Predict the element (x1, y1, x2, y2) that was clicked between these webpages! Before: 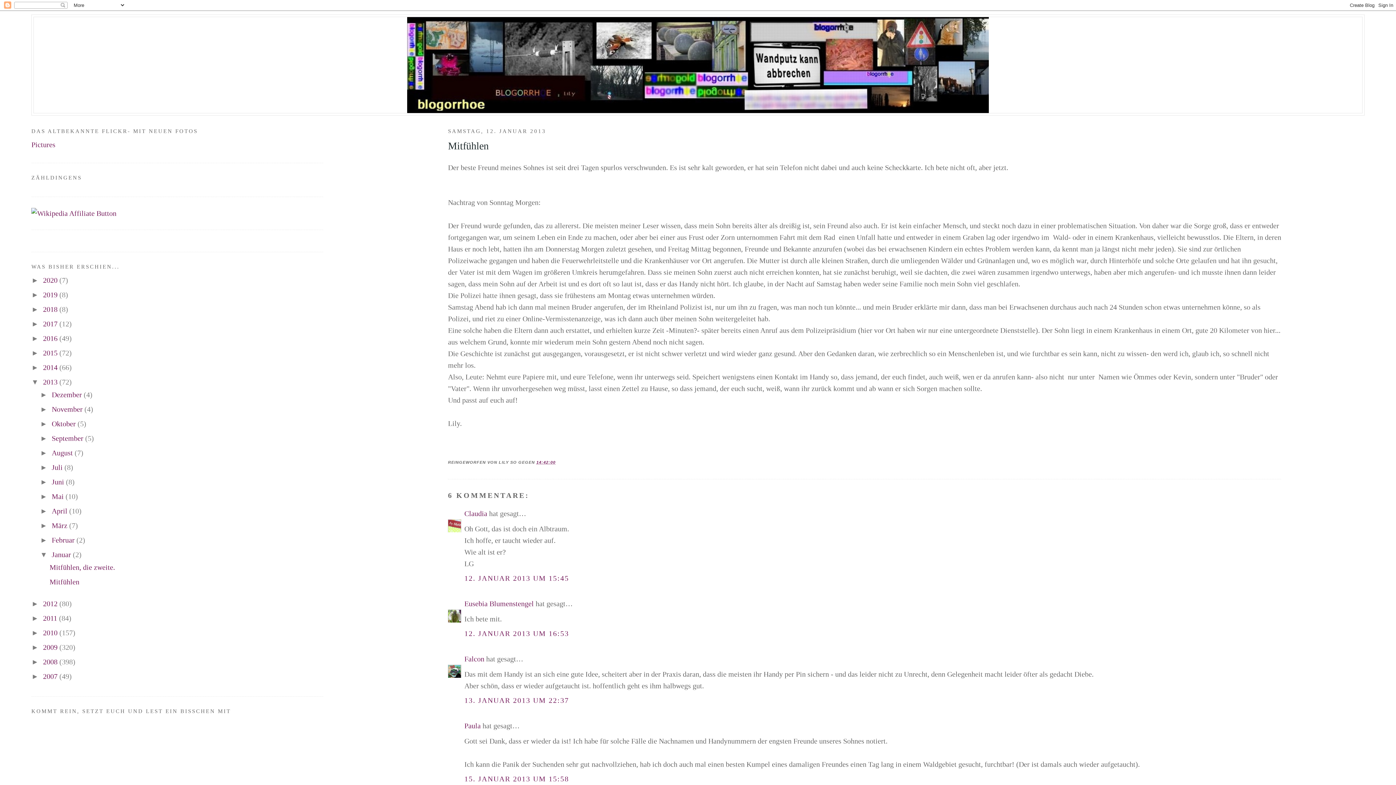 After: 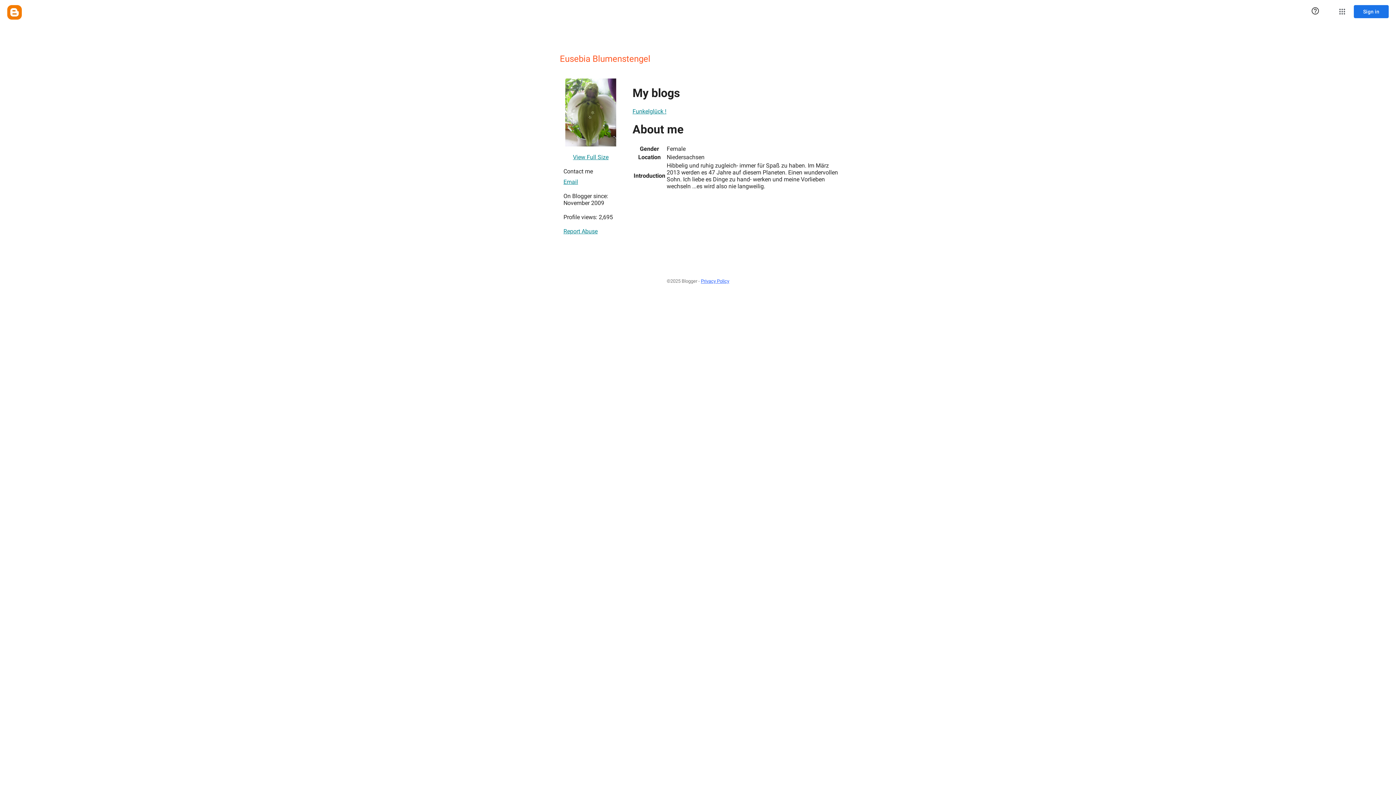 Action: label: Eusebia Blumenstengel bbox: (464, 599, 533, 607)